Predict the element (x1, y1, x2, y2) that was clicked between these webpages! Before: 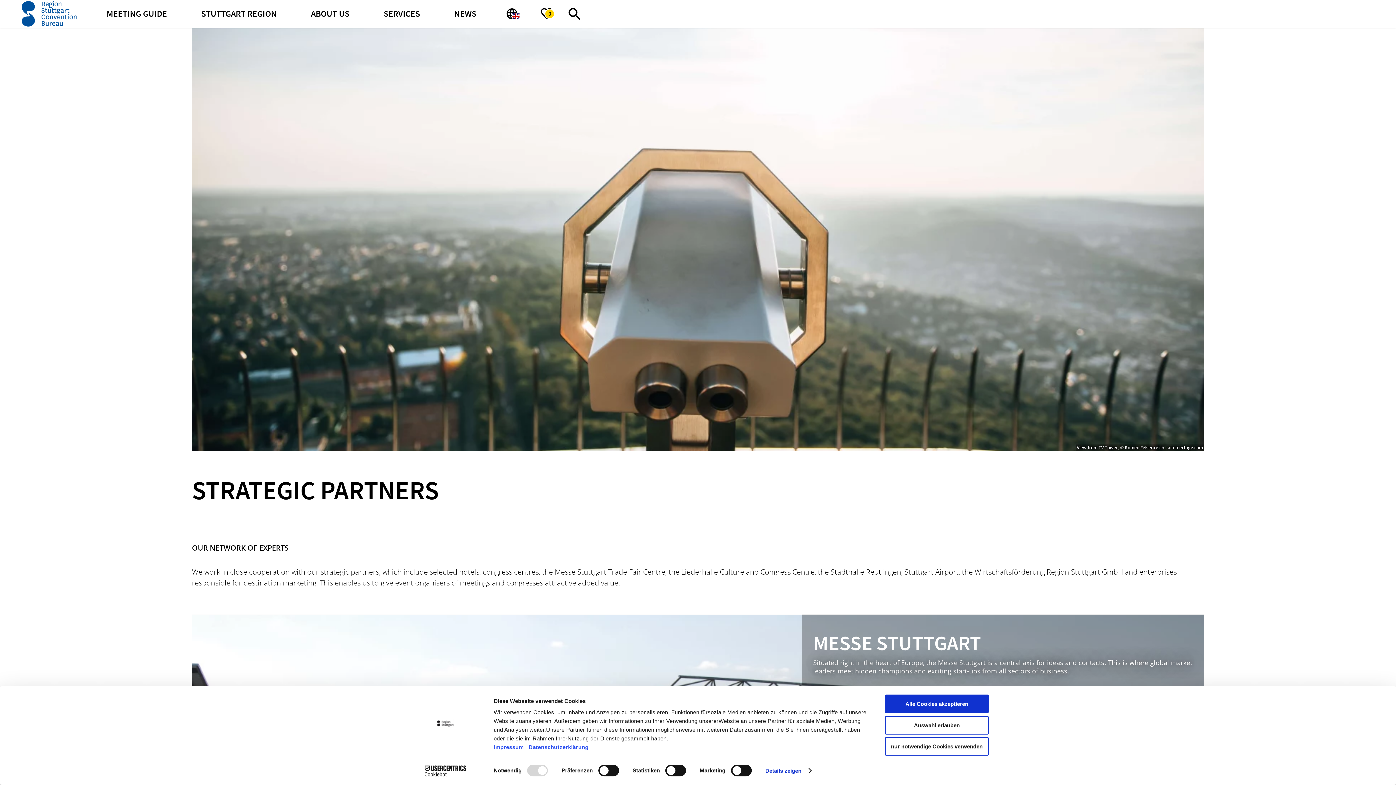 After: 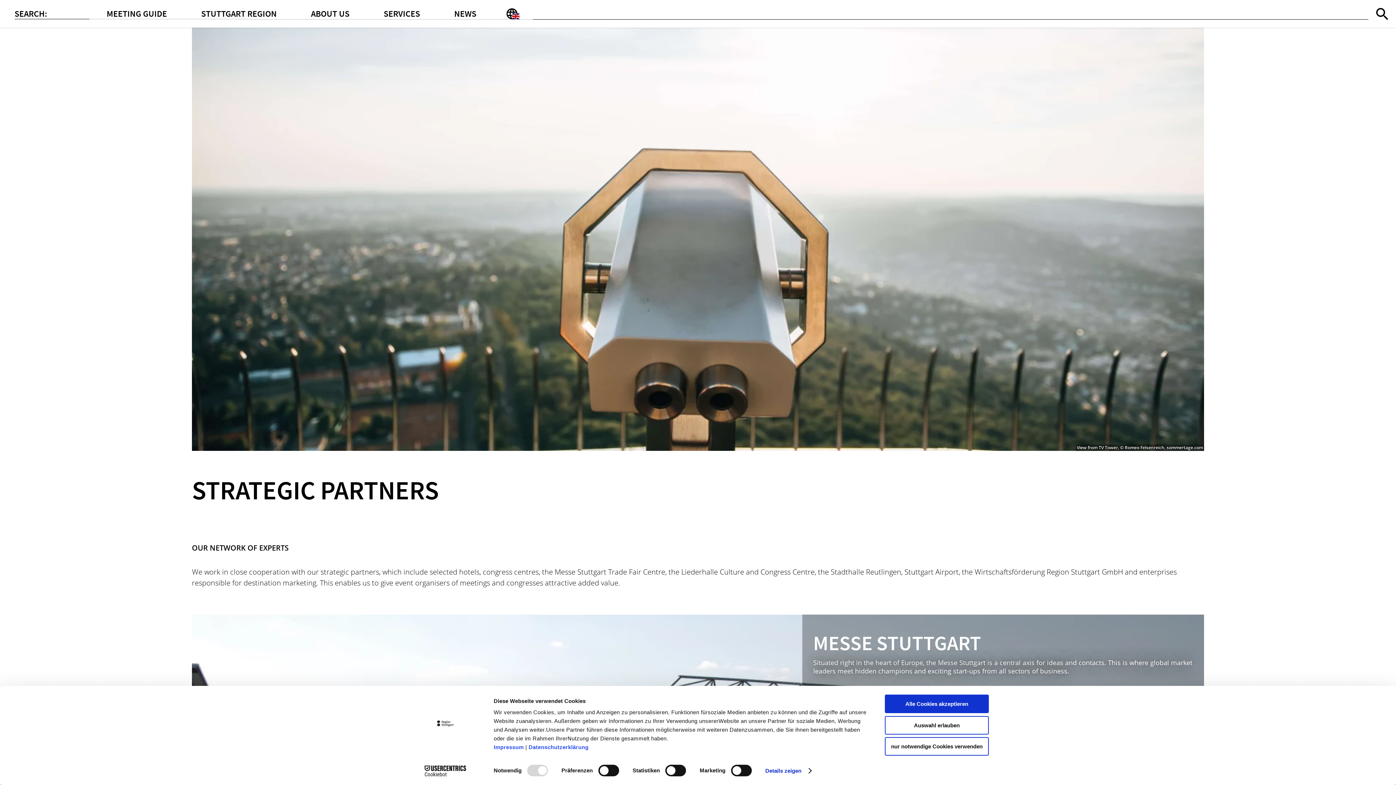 Action: bbox: (560, 0, 588, 27)